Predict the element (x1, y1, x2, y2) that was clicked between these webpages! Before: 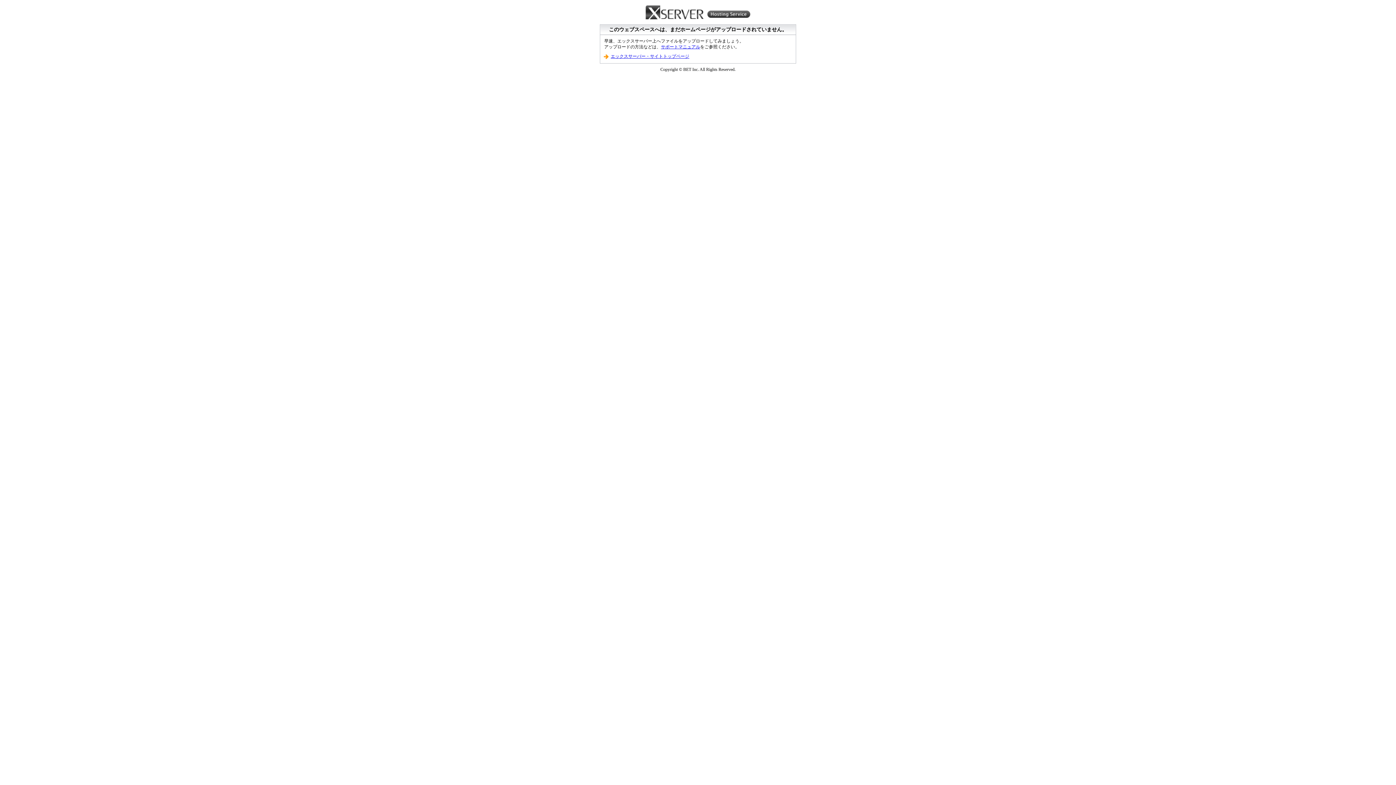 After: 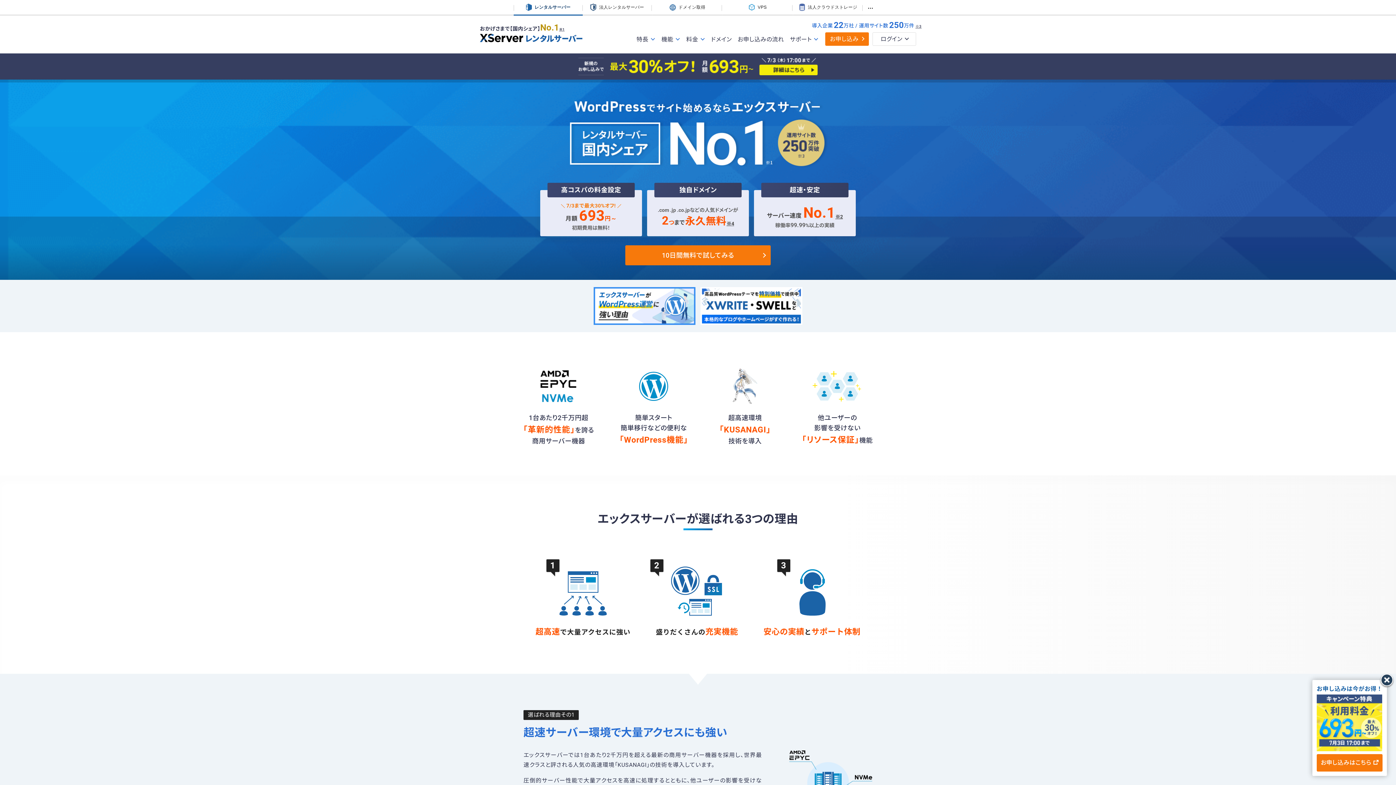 Action: label: エックスサーバー・サイトトップページ bbox: (610, 53, 689, 58)